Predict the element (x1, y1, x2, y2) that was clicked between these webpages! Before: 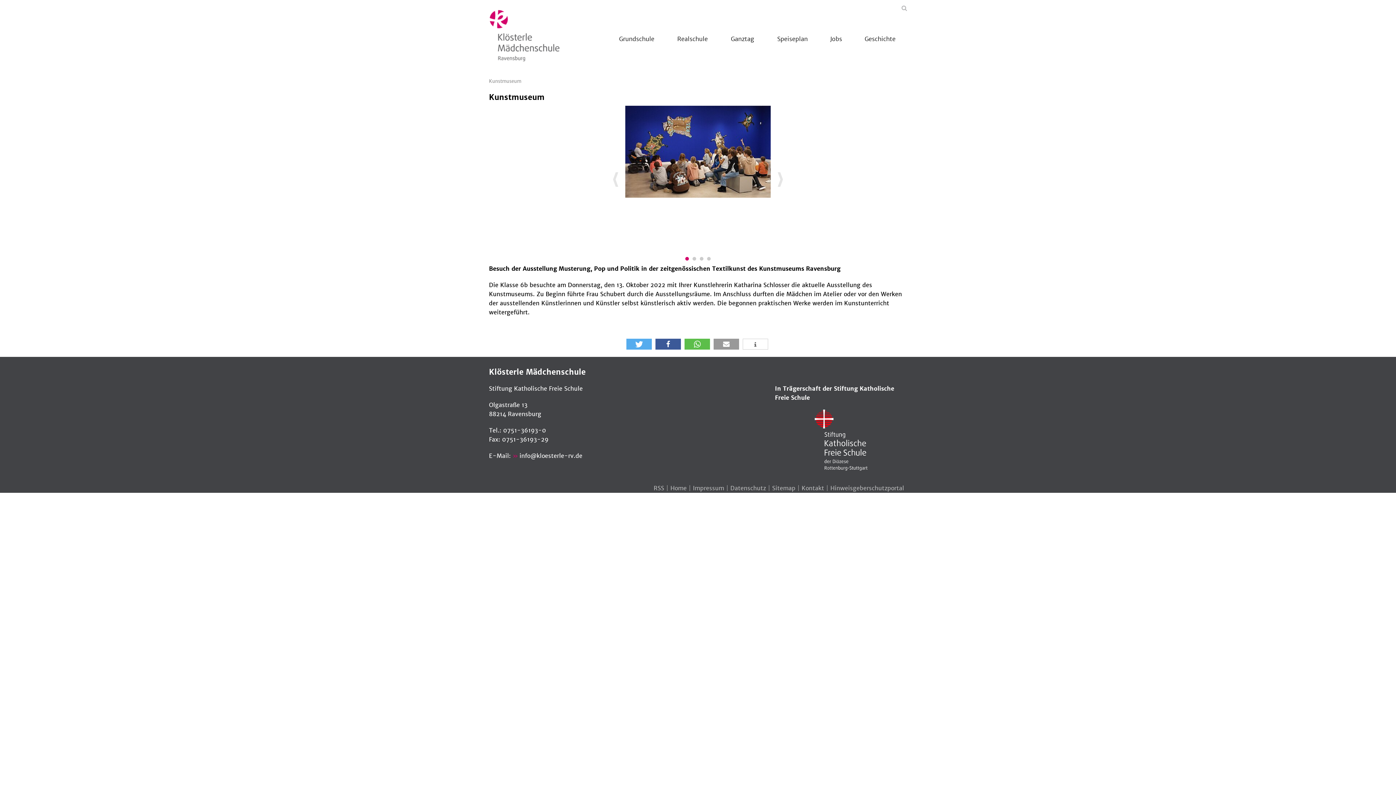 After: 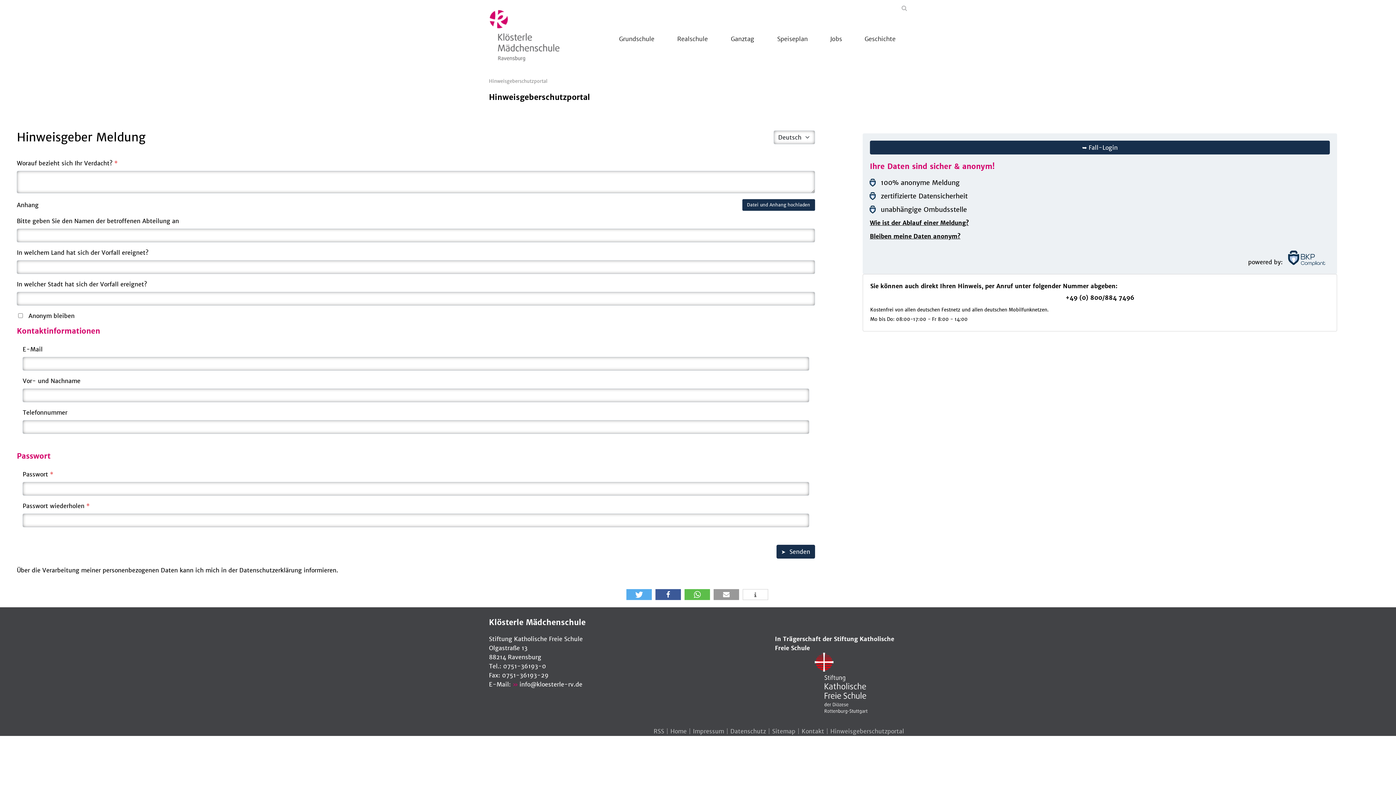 Action: bbox: (827, 485, 904, 491) label: Hinweisgeberschutzportal